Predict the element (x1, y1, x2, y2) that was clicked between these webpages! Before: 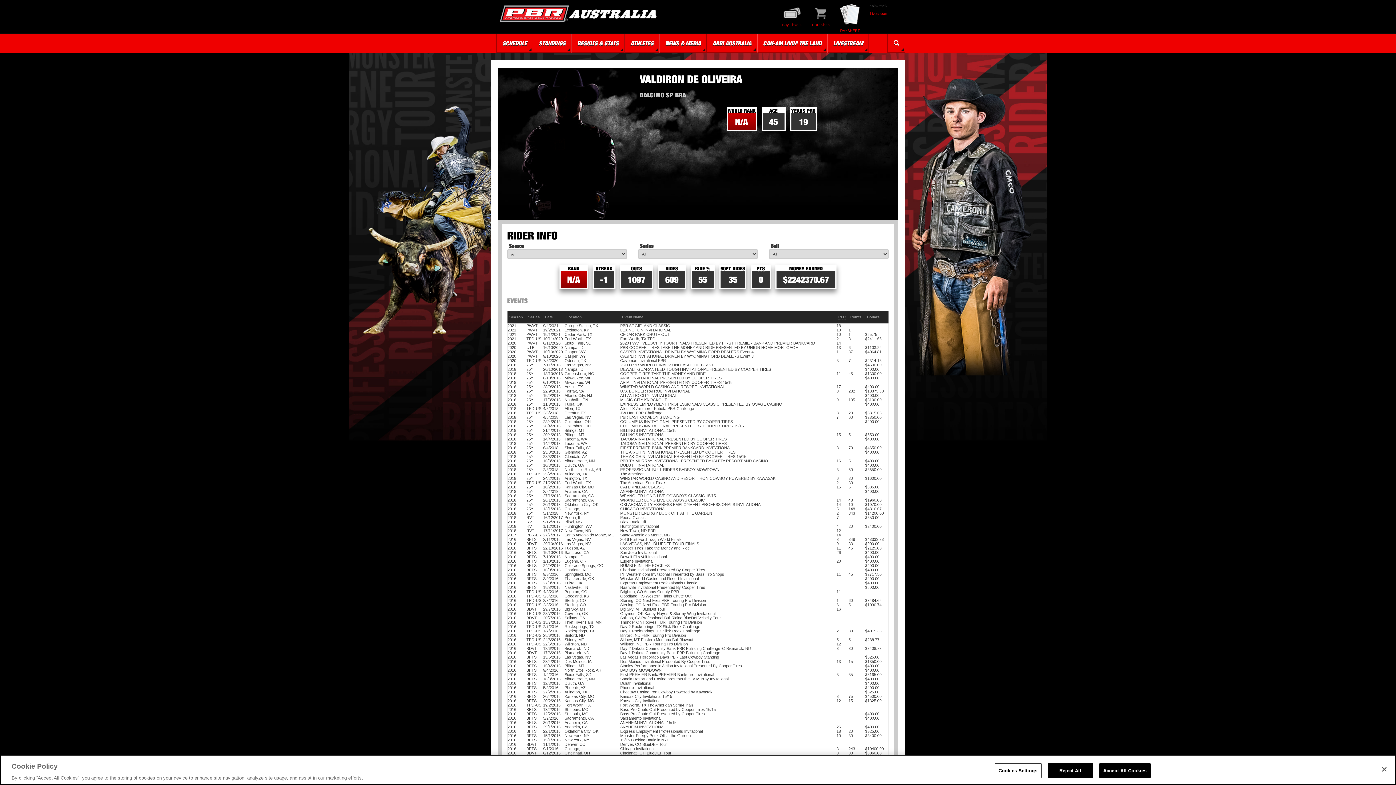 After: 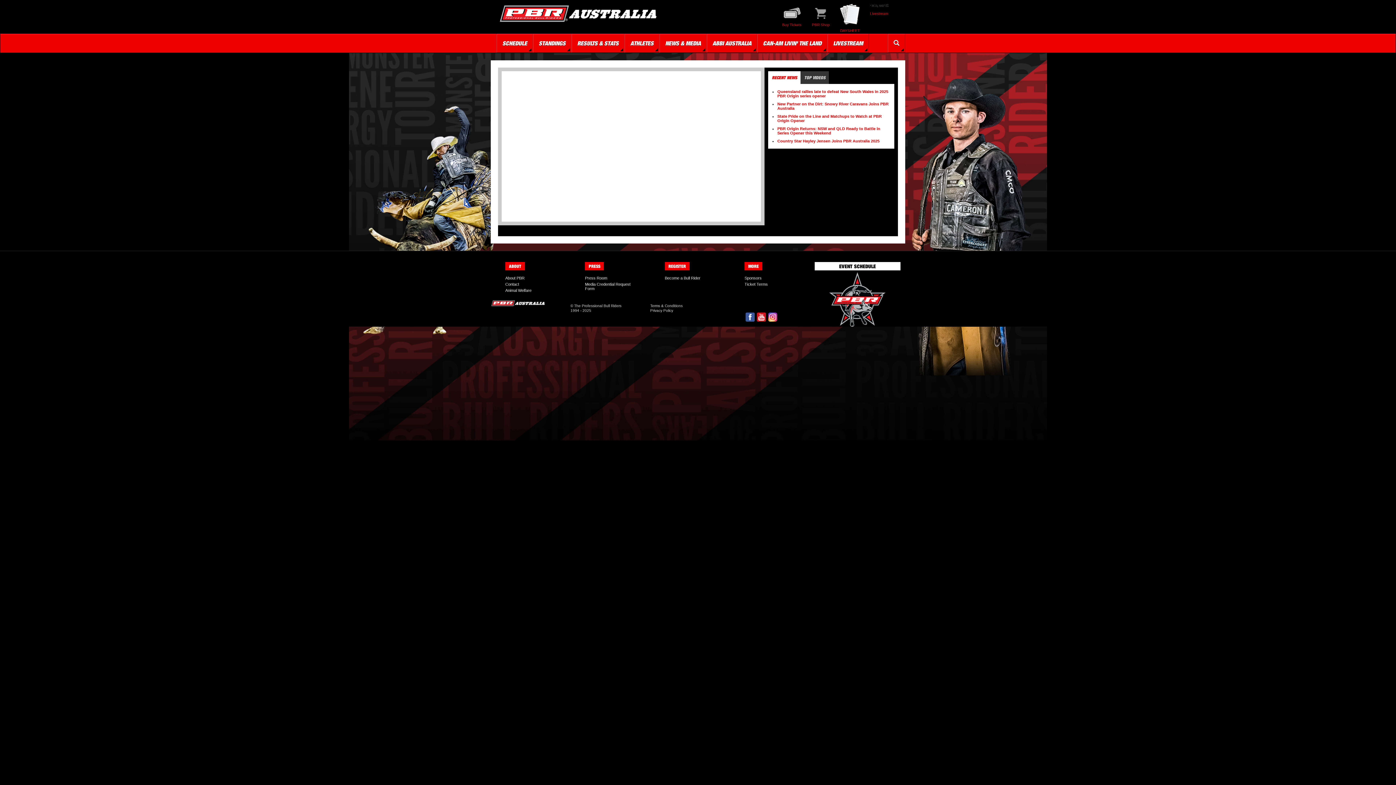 Action: label: Livestream bbox: (869, 3, 889, 29)